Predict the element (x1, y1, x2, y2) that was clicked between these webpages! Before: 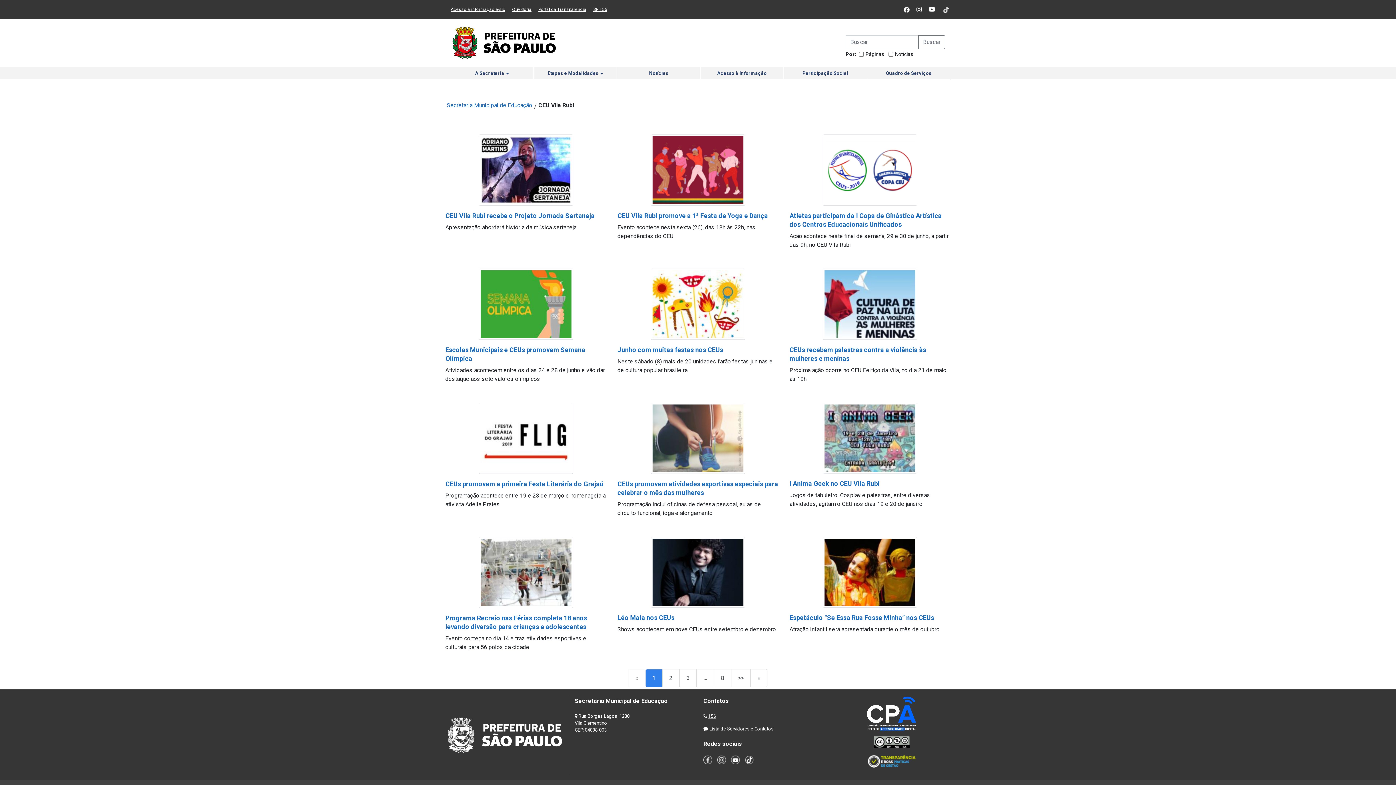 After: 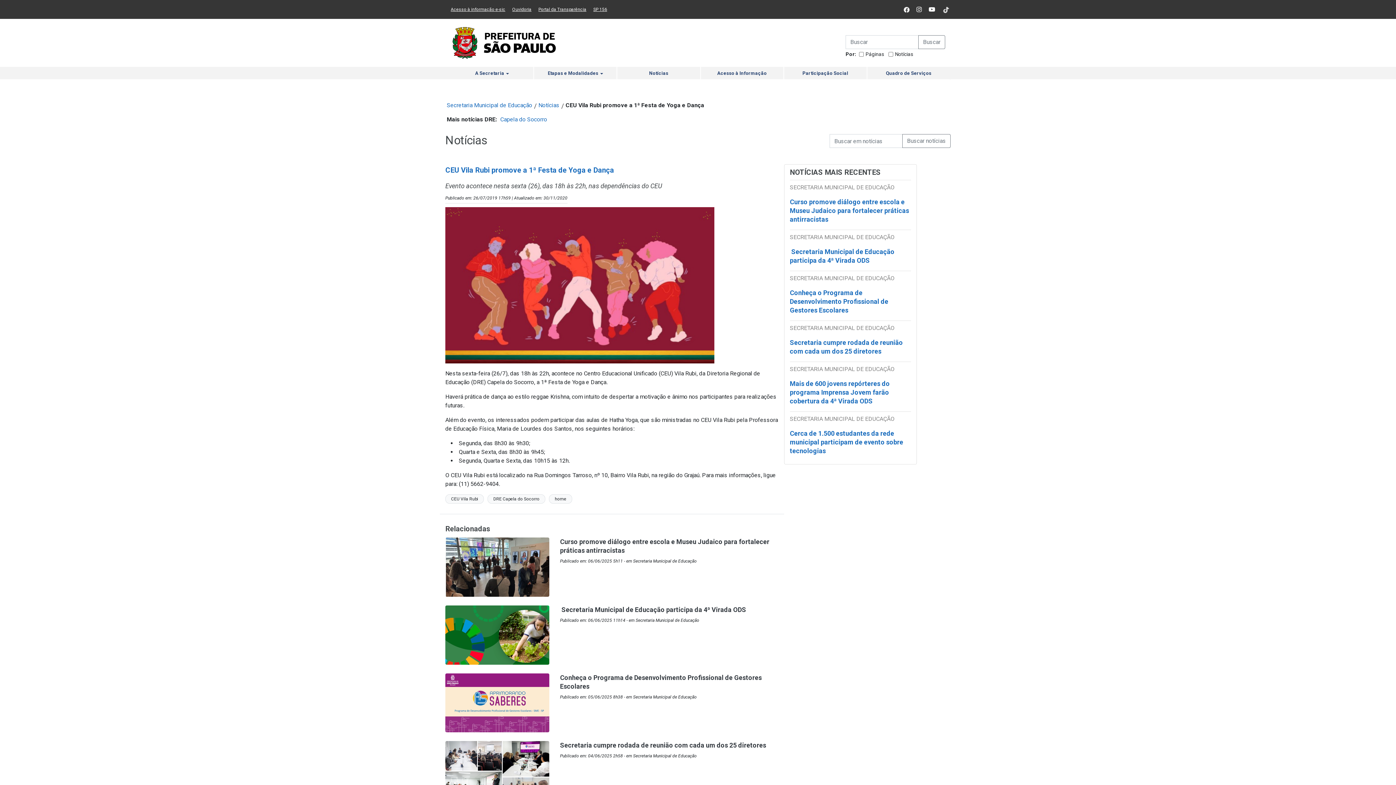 Action: bbox: (617, 212, 768, 219) label: CEU Vila Rubi promove a 1ª Festa de Yoga e Dança